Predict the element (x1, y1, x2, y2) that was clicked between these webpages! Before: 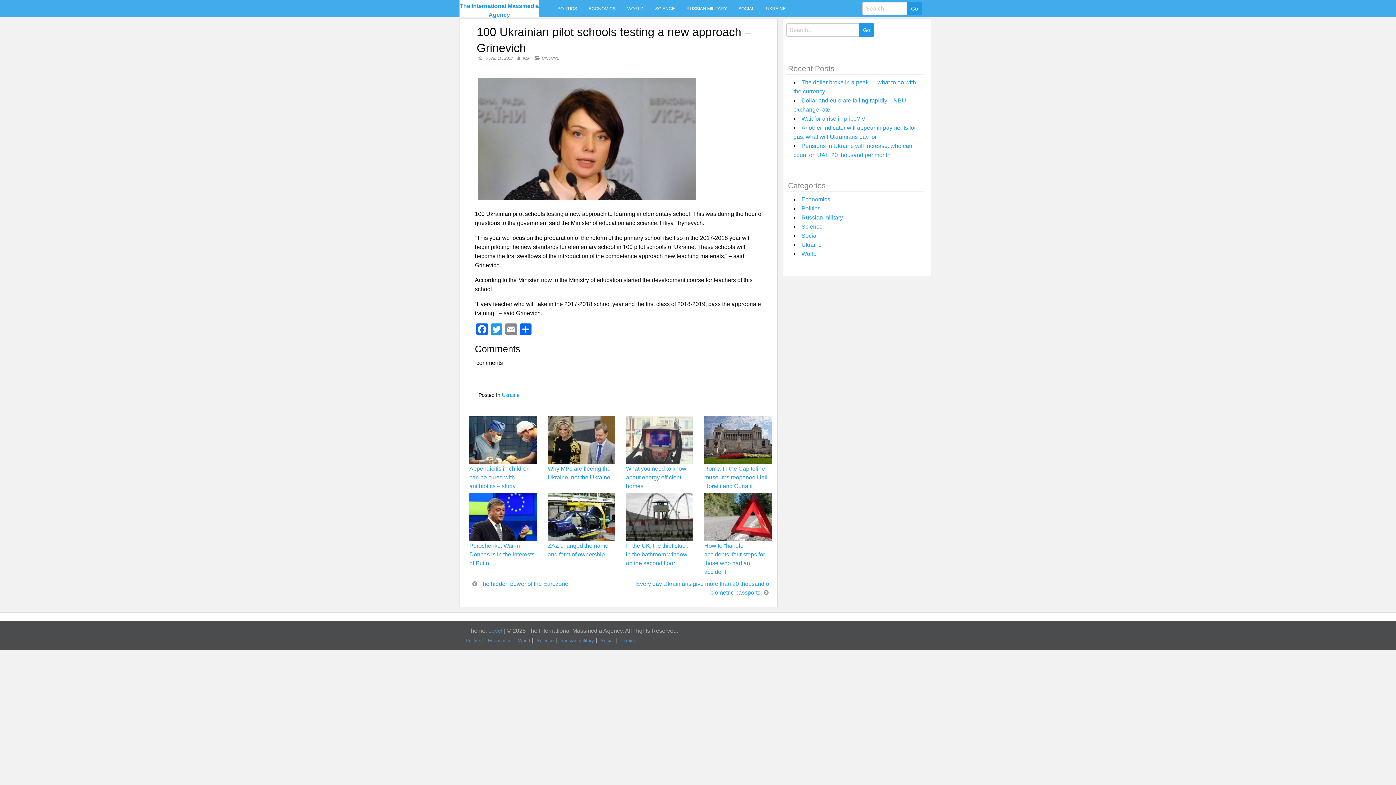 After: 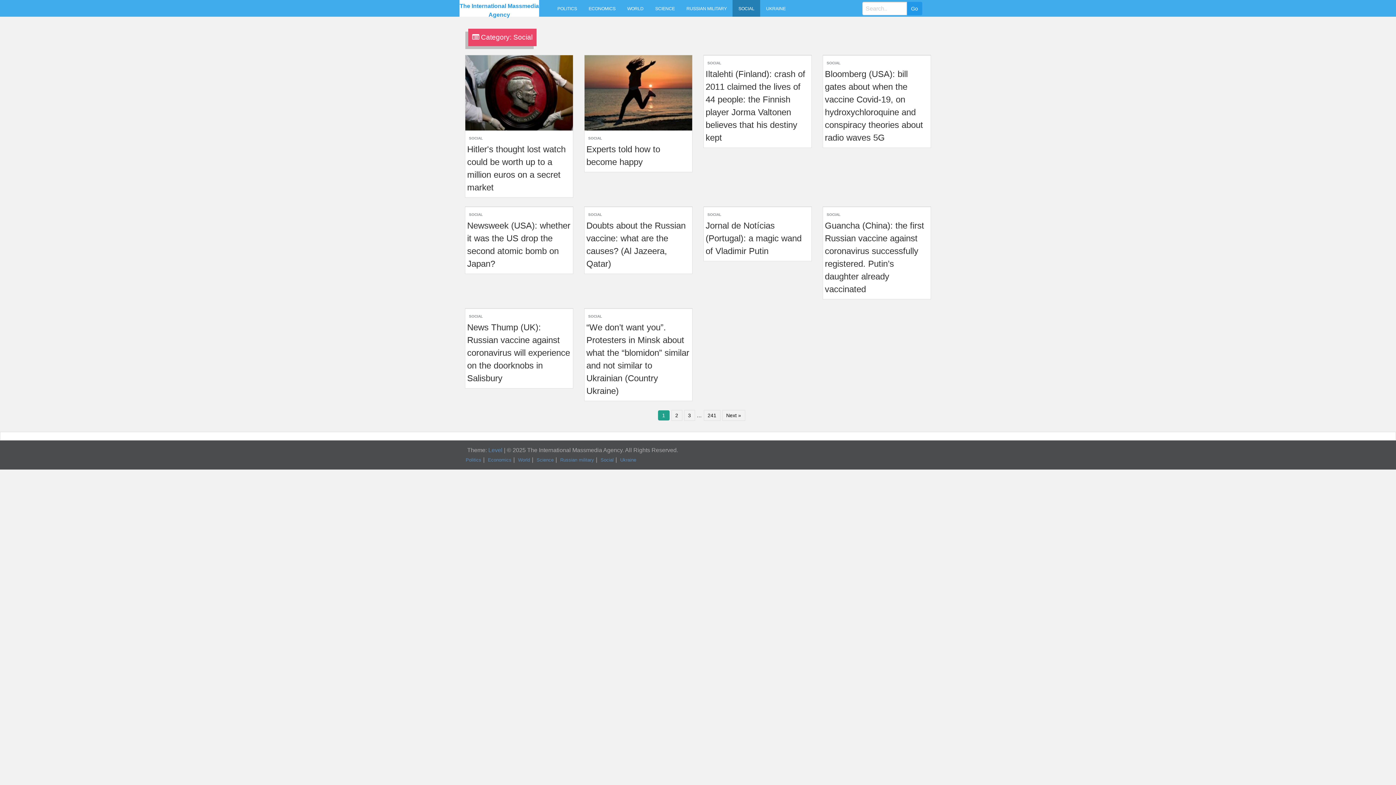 Action: label: Social bbox: (801, 232, 818, 238)